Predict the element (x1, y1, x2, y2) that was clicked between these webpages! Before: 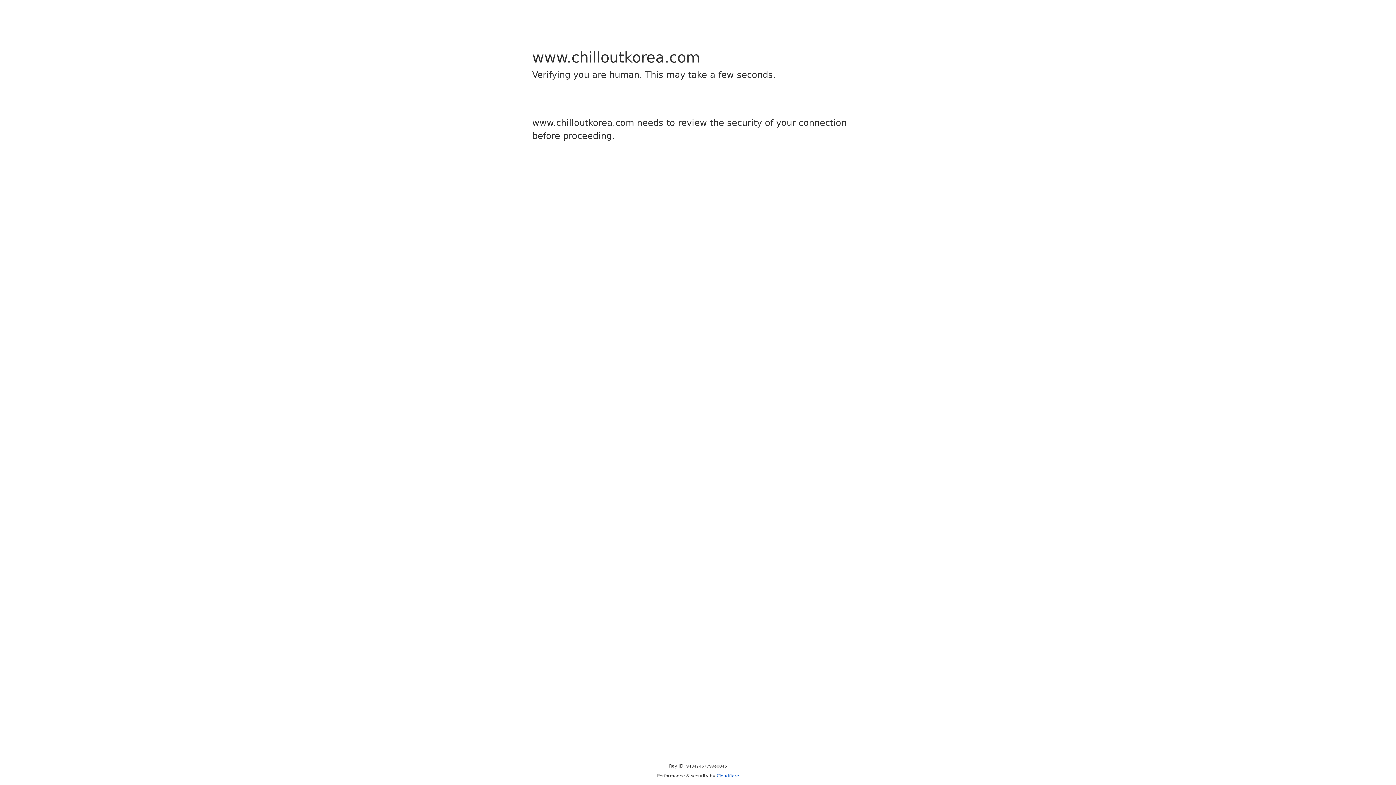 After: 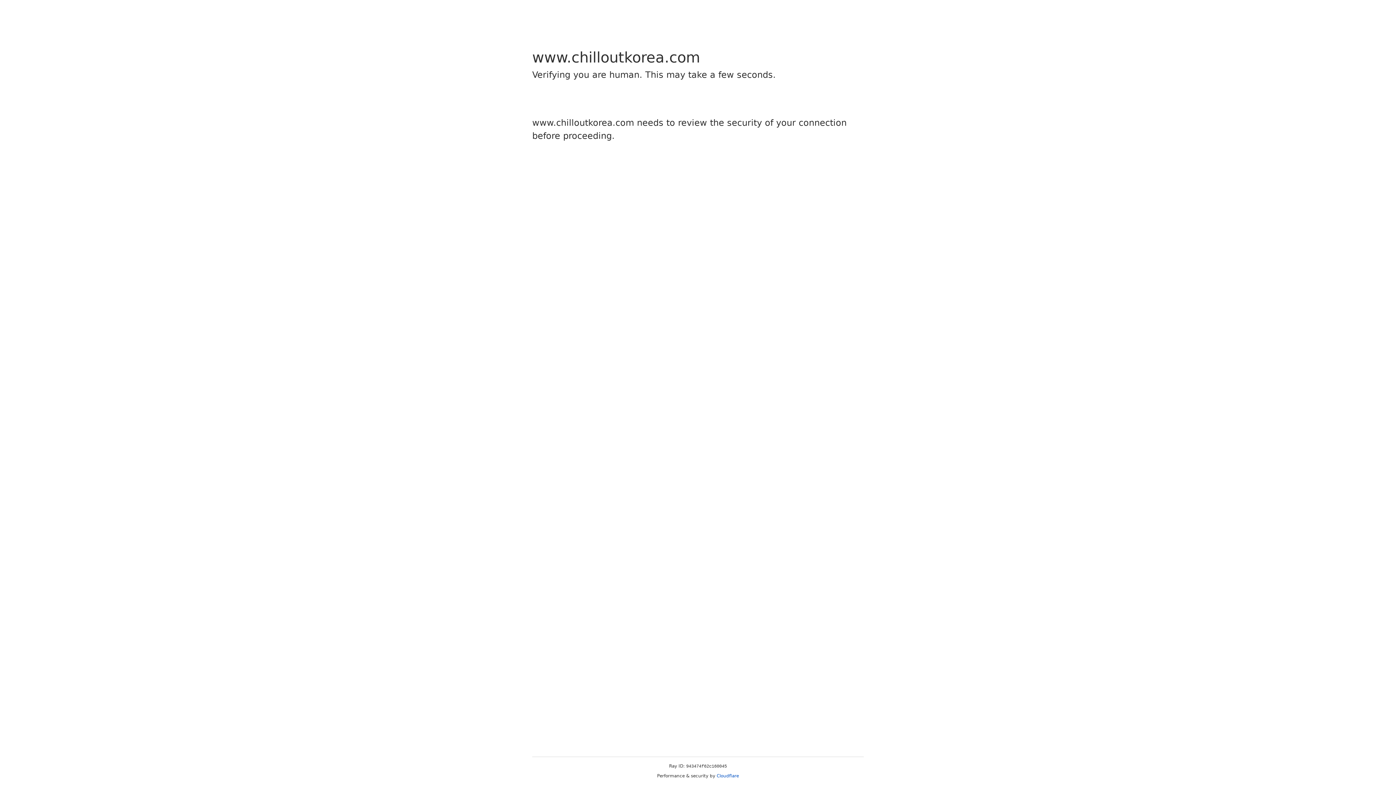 Action: label: Cloudflare bbox: (716, 773, 739, 778)